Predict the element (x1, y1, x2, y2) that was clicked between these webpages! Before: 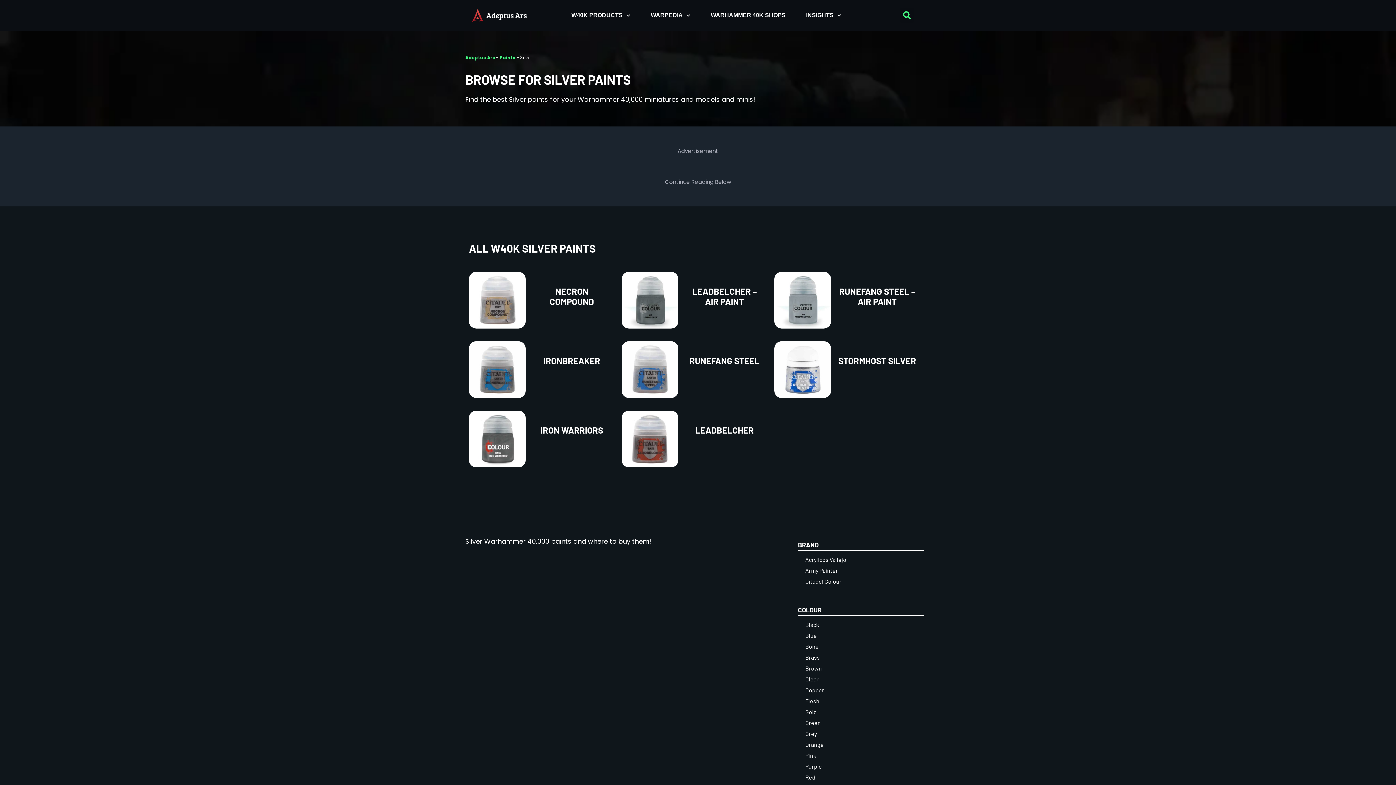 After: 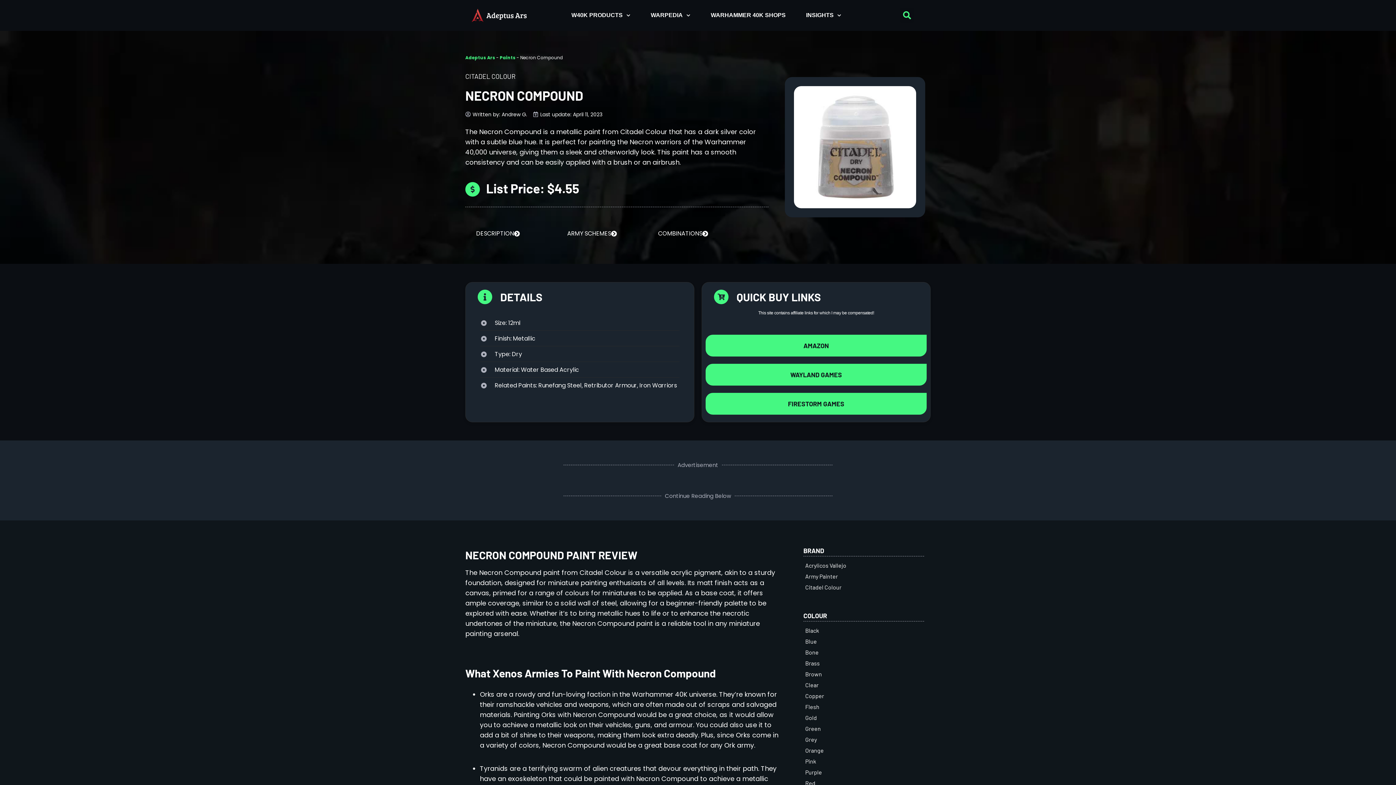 Action: bbox: (469, 271, 525, 328)